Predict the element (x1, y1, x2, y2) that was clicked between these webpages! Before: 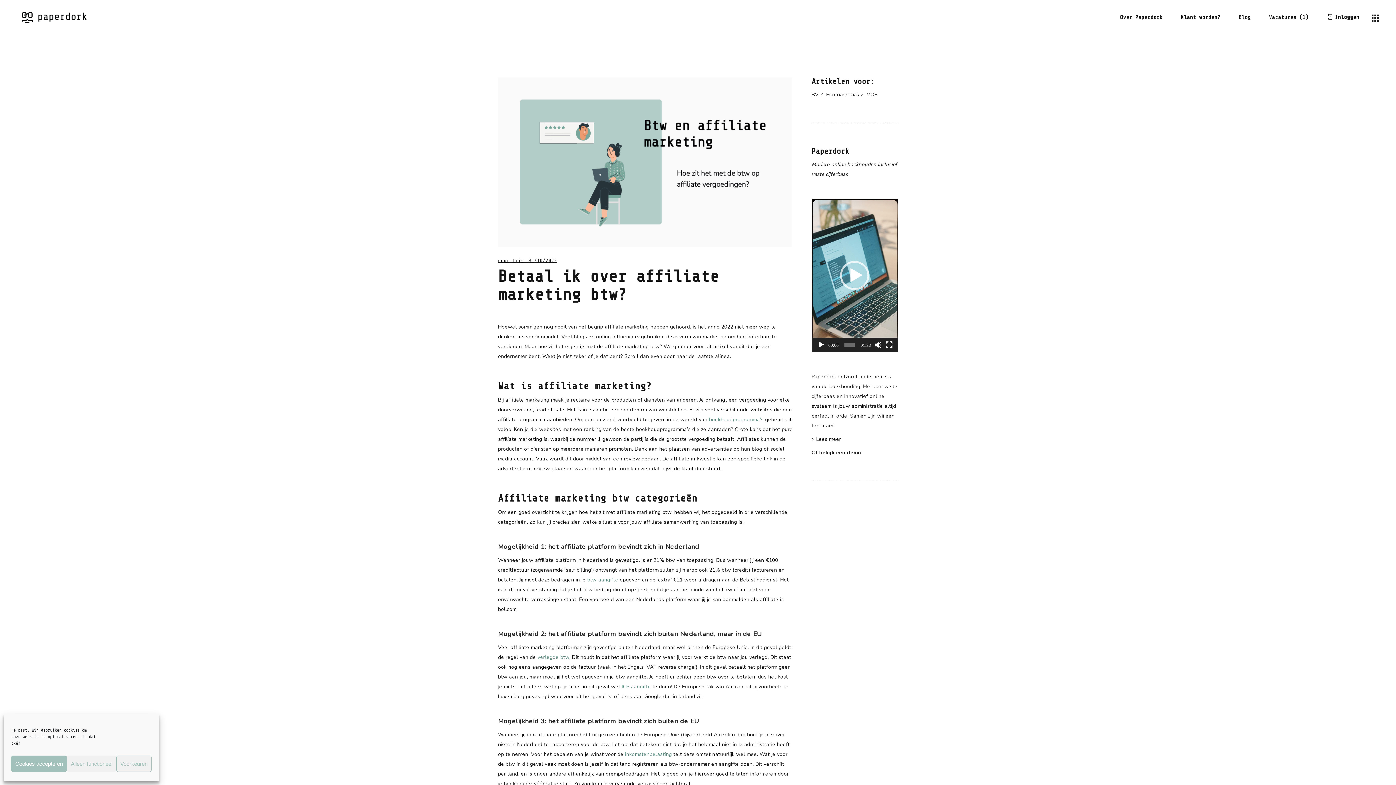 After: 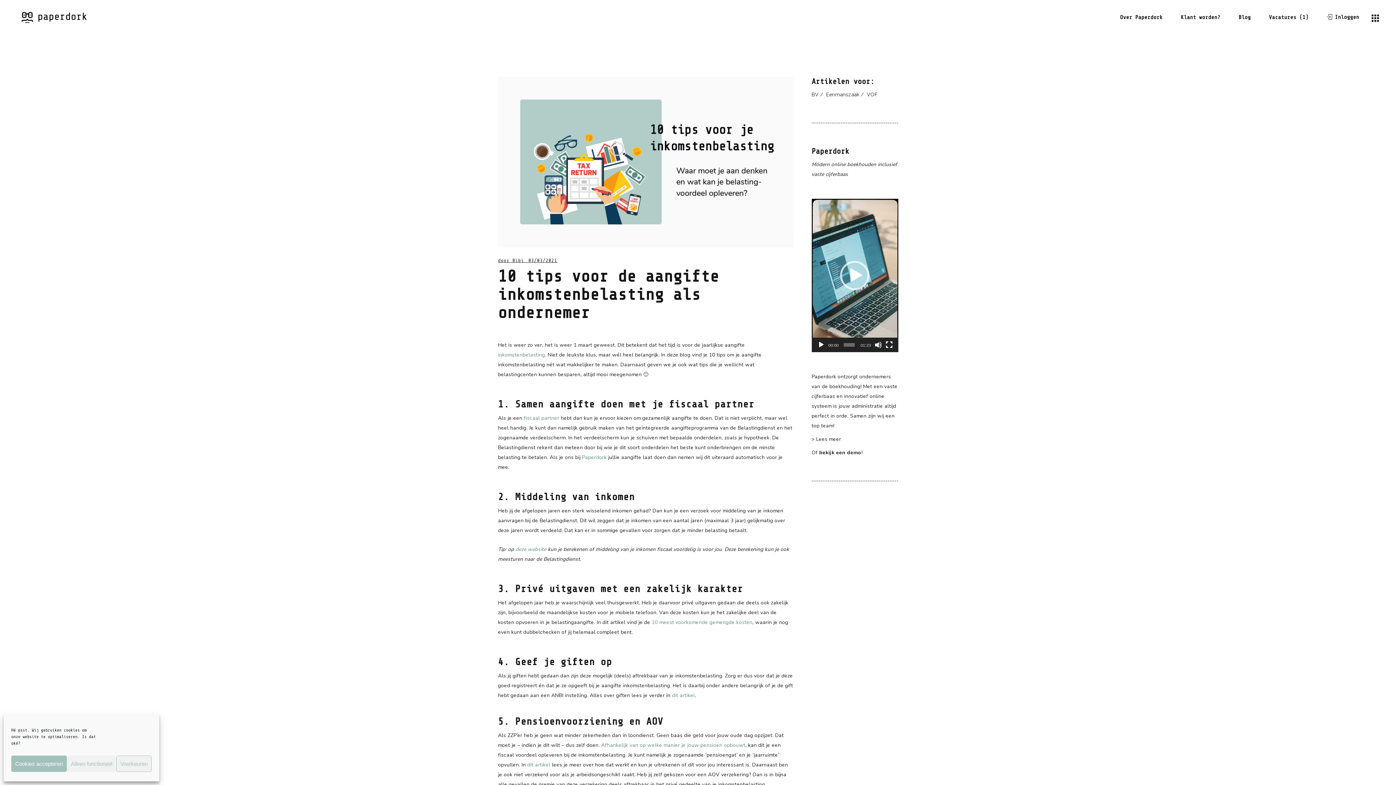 Action: label: inkomstenbelasting bbox: (625, 751, 672, 758)